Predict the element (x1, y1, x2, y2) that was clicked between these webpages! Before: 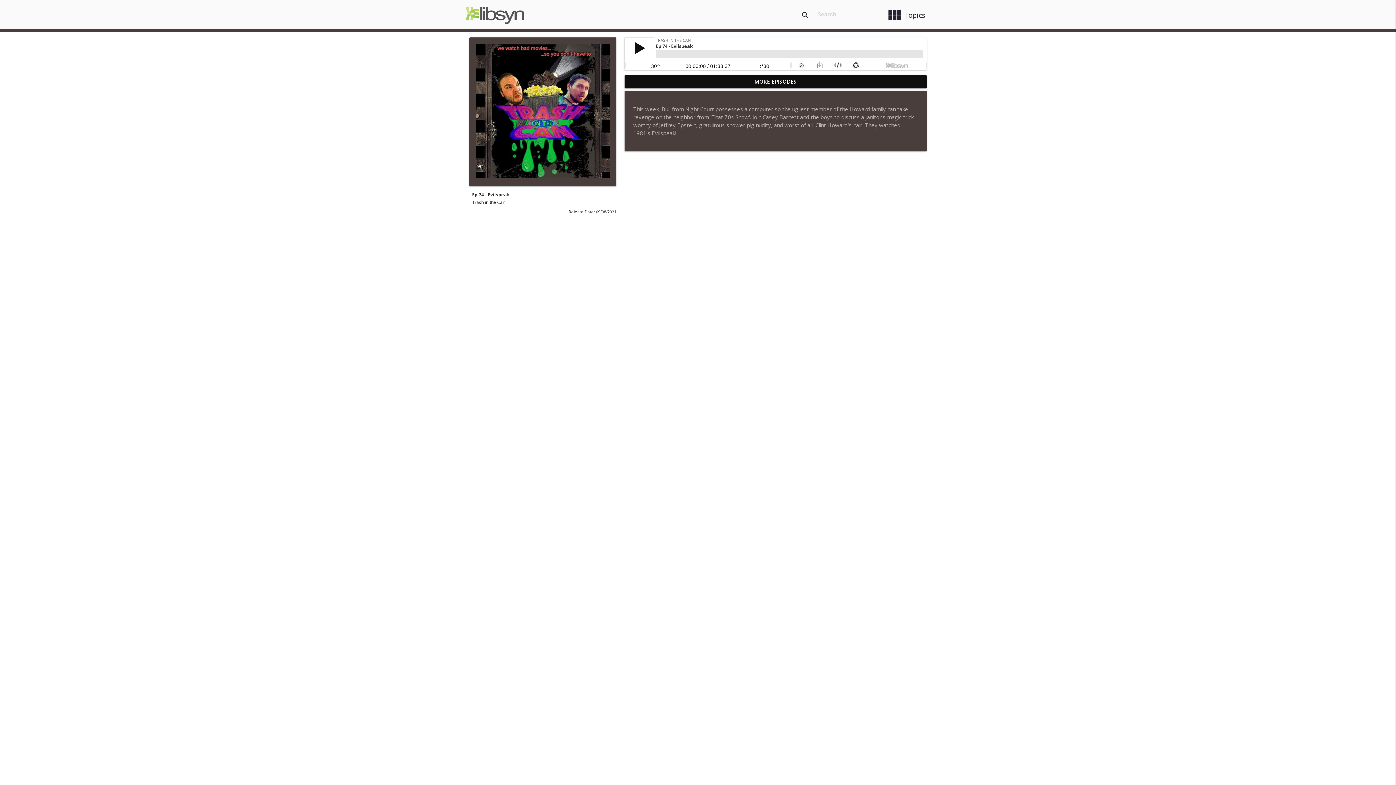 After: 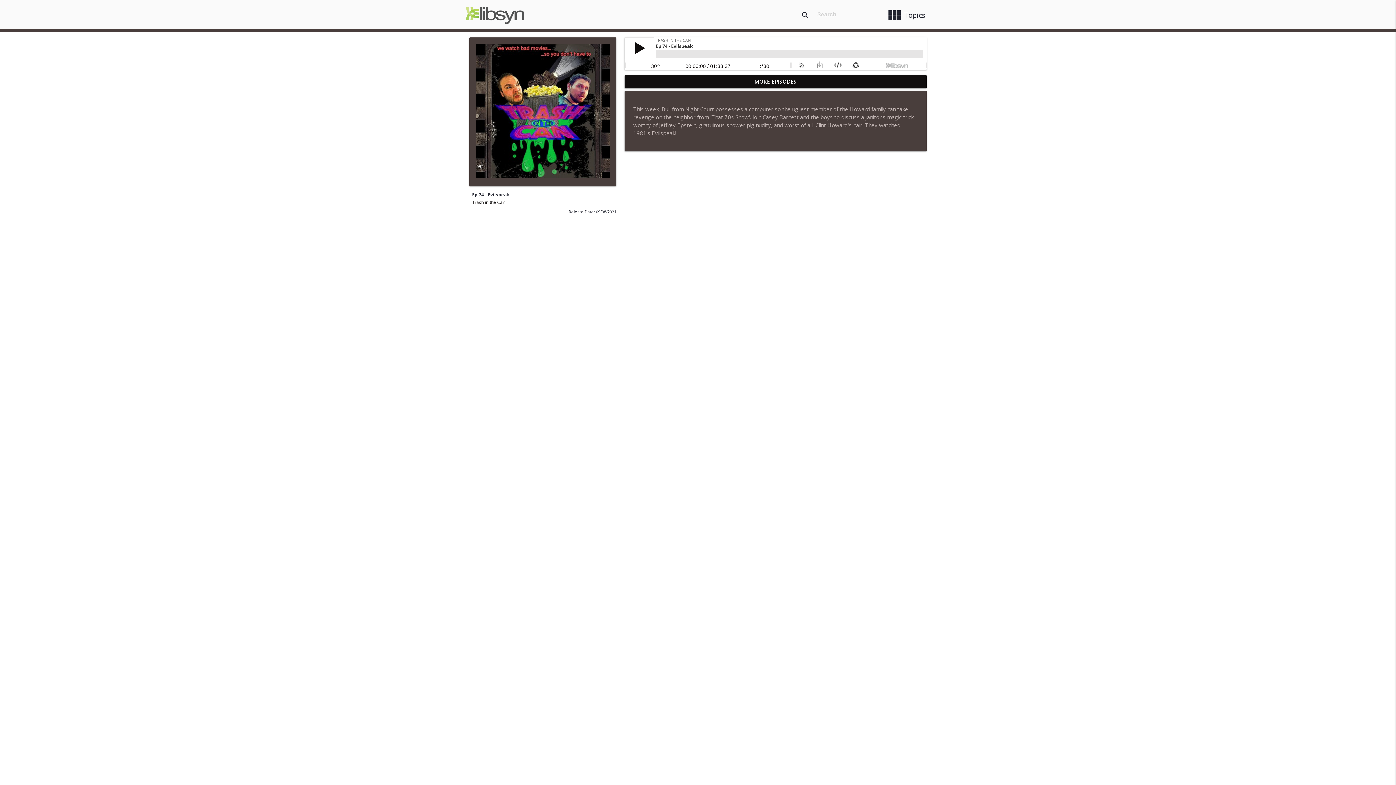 Action: bbox: (0, 37, 4, 44)